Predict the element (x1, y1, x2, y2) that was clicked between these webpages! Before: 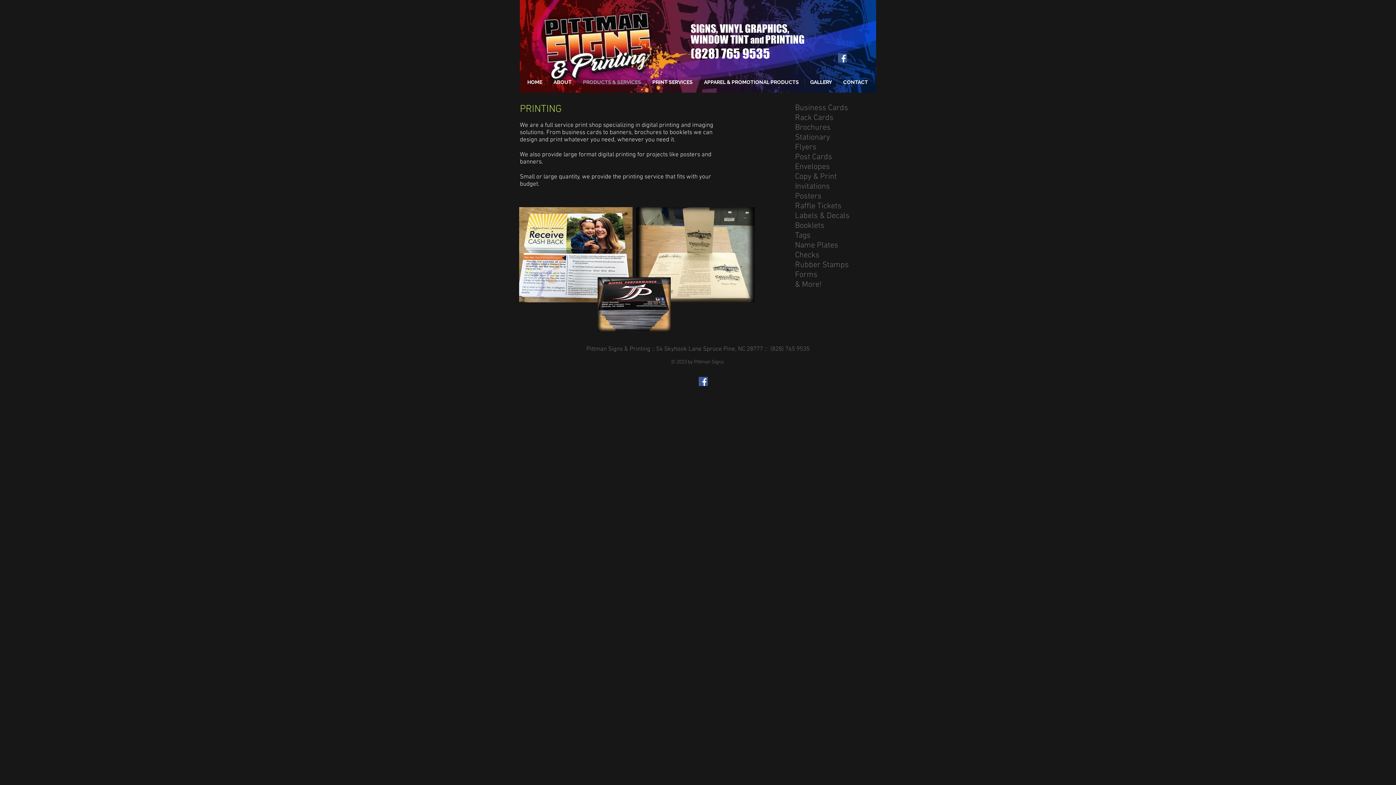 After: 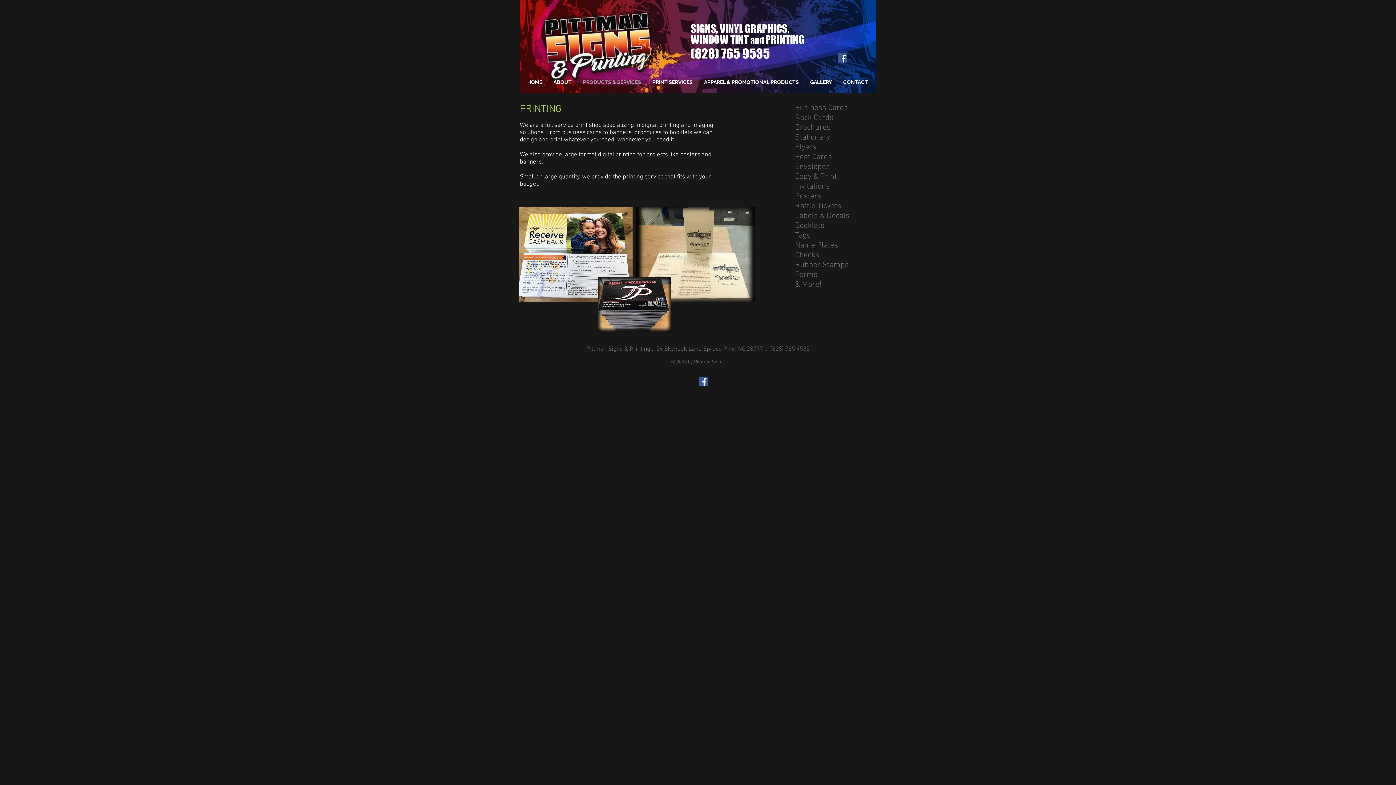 Action: bbox: (838, 53, 847, 62) label: Facebook Social Icon